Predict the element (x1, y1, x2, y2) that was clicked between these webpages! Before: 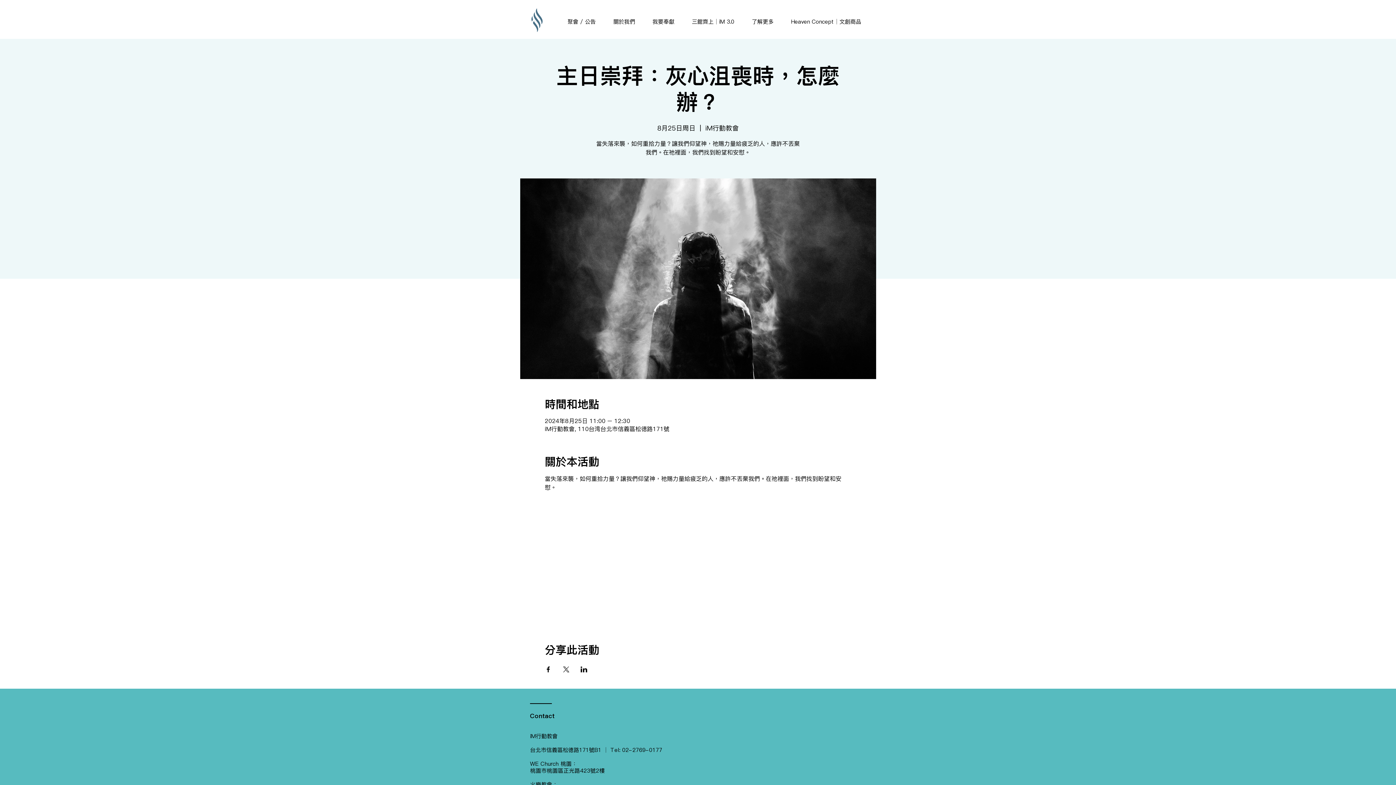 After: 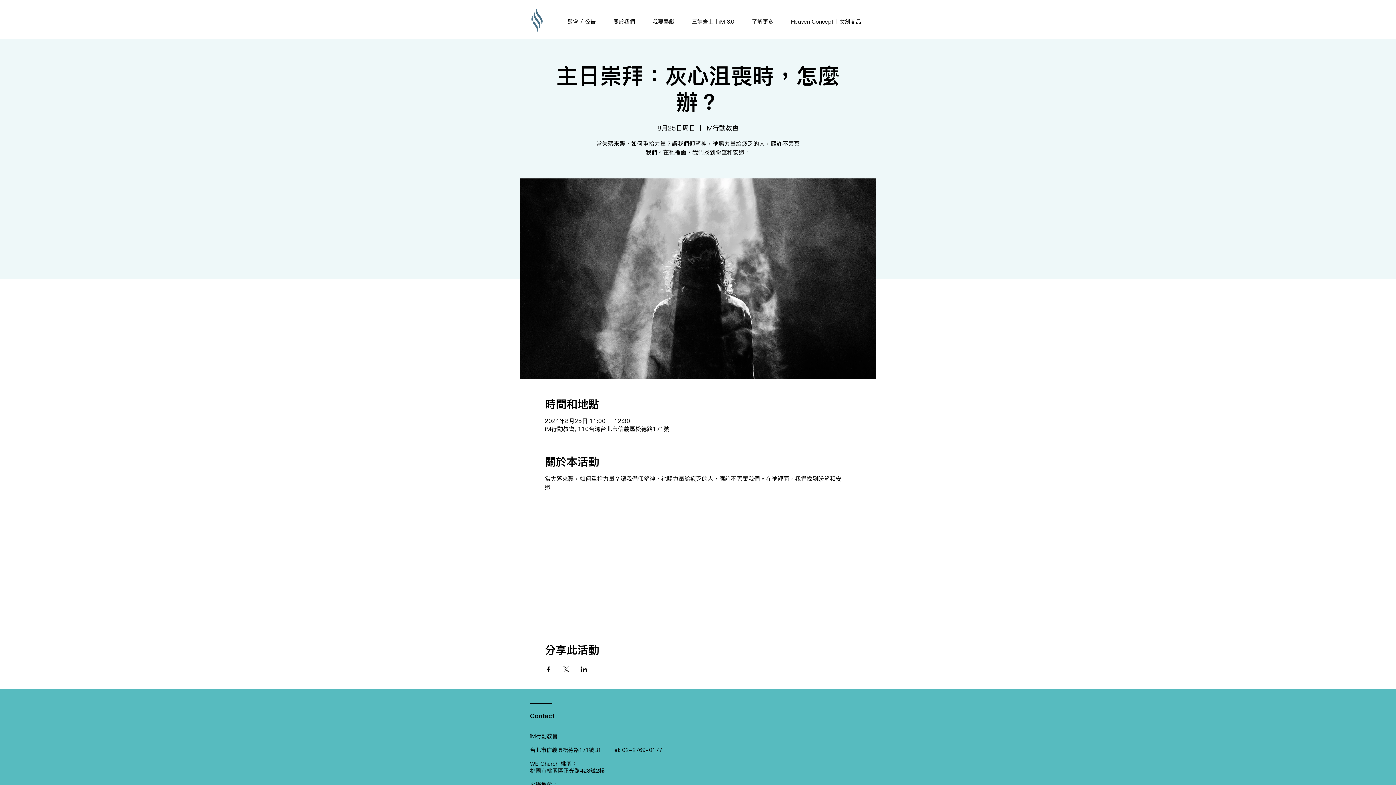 Action: bbox: (562, 14, 608, 29) label: 聚會 / 公告